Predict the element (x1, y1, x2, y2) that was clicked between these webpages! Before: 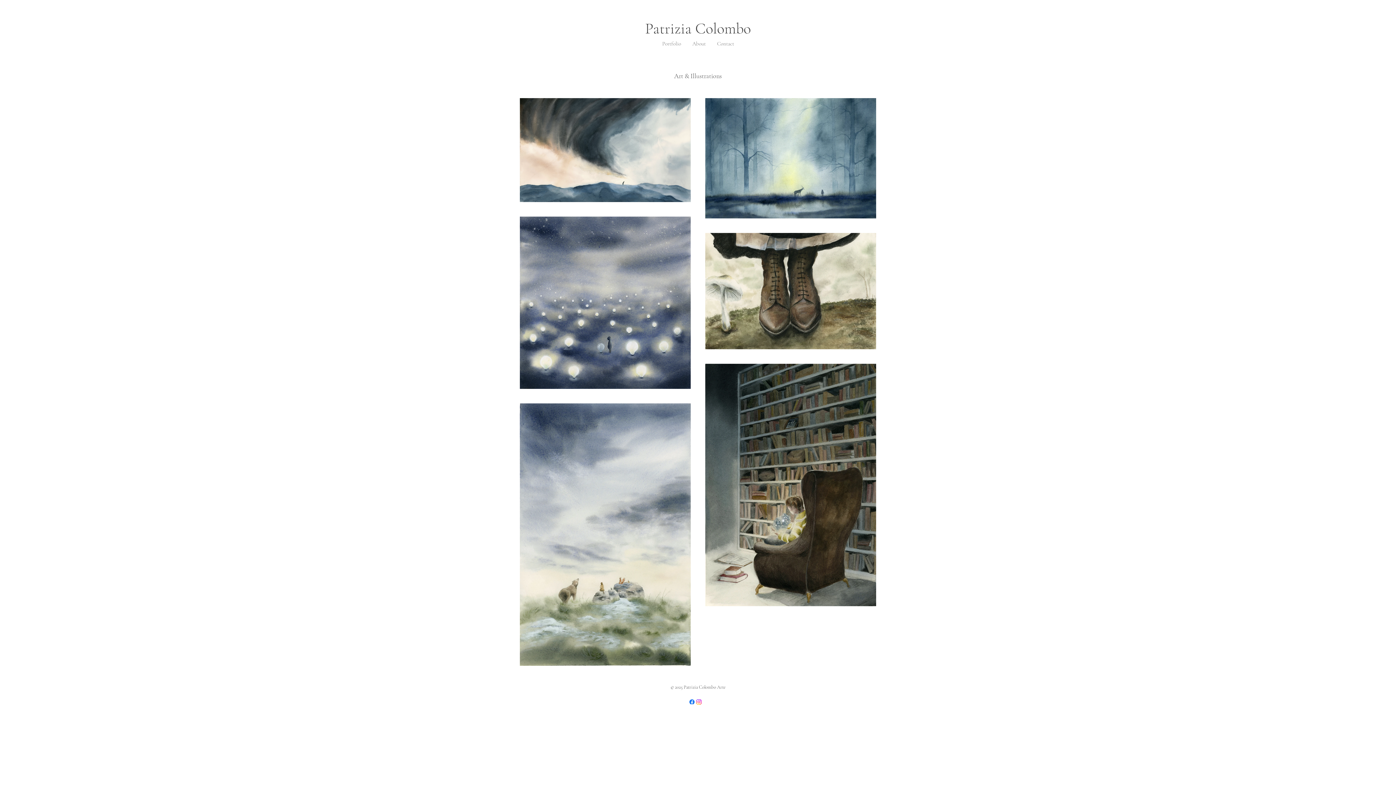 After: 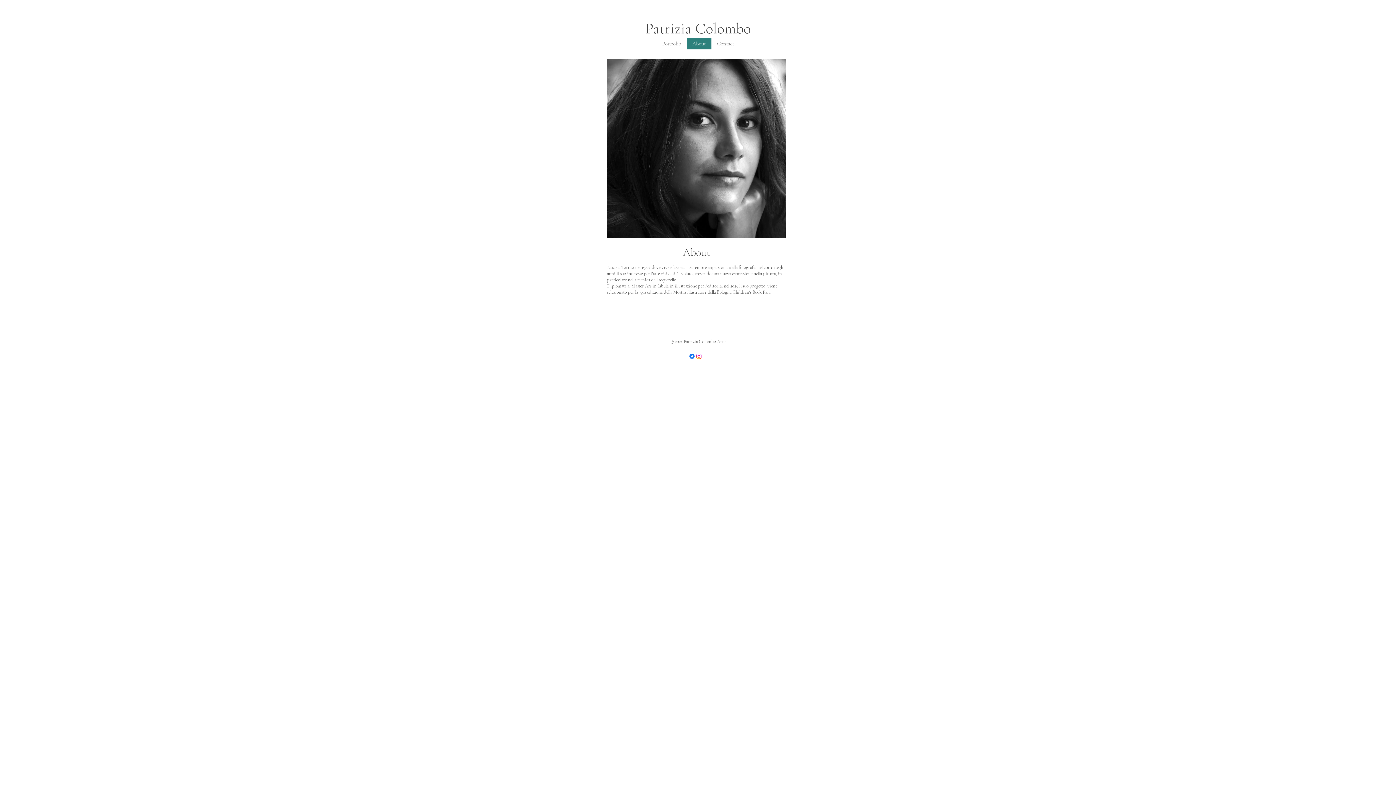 Action: label: About bbox: (686, 37, 711, 49)